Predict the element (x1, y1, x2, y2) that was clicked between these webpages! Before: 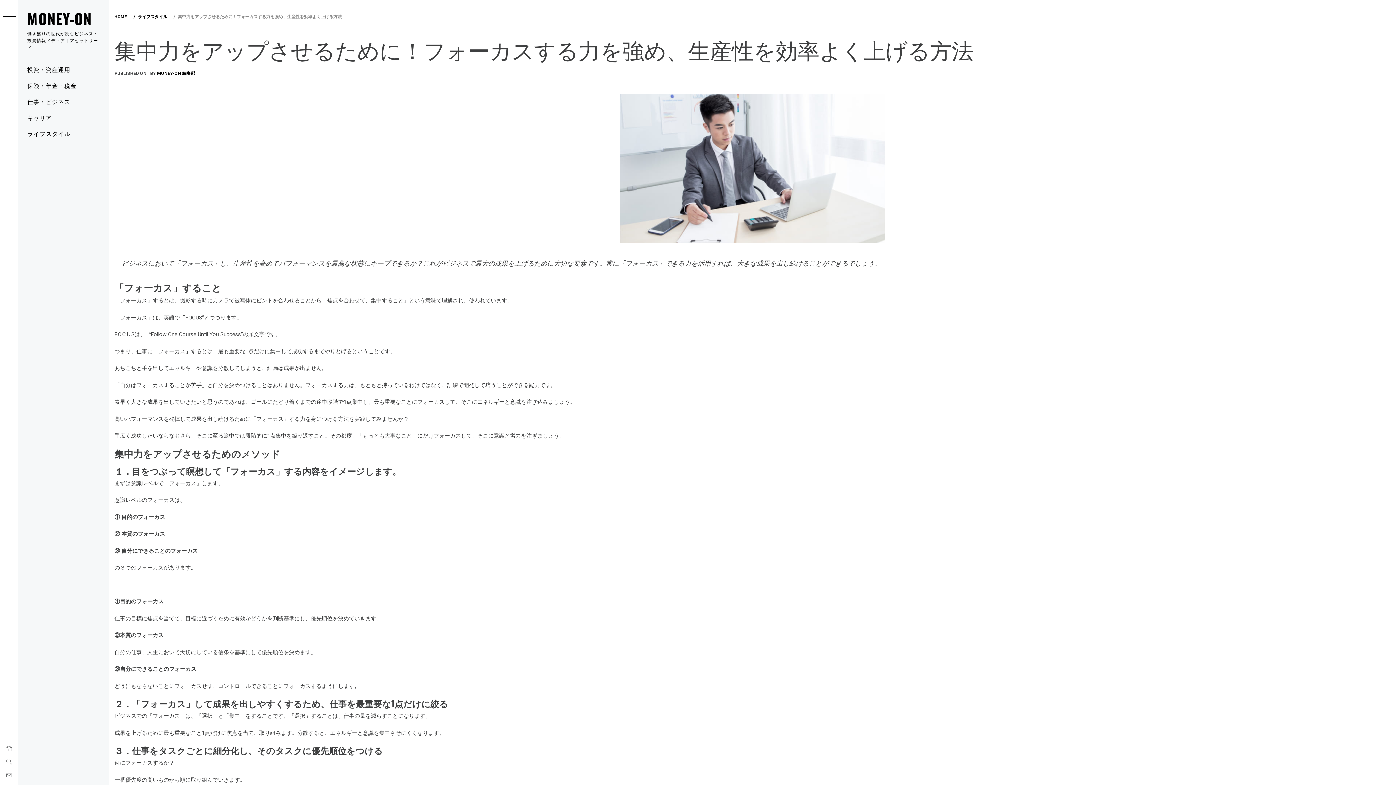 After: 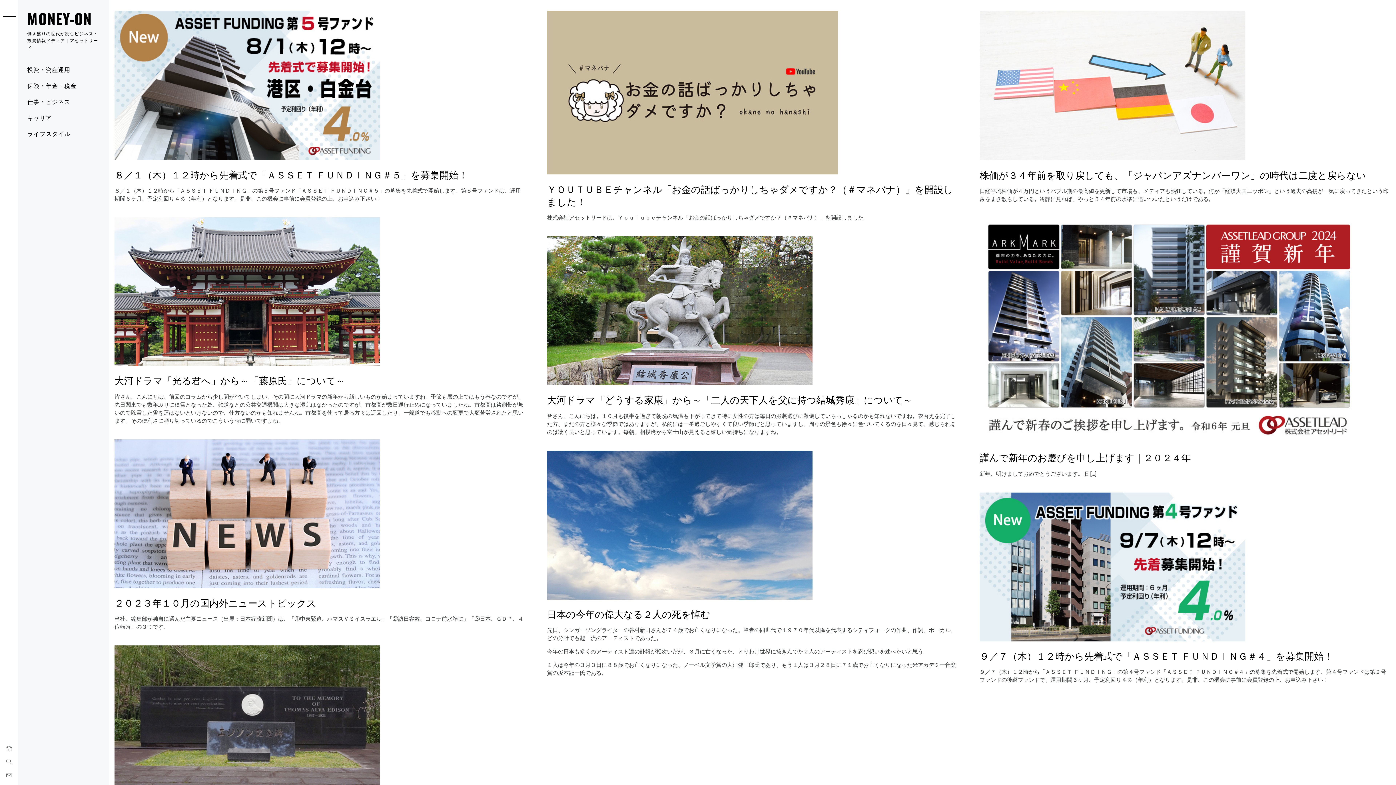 Action: bbox: (6, 744, 11, 752)